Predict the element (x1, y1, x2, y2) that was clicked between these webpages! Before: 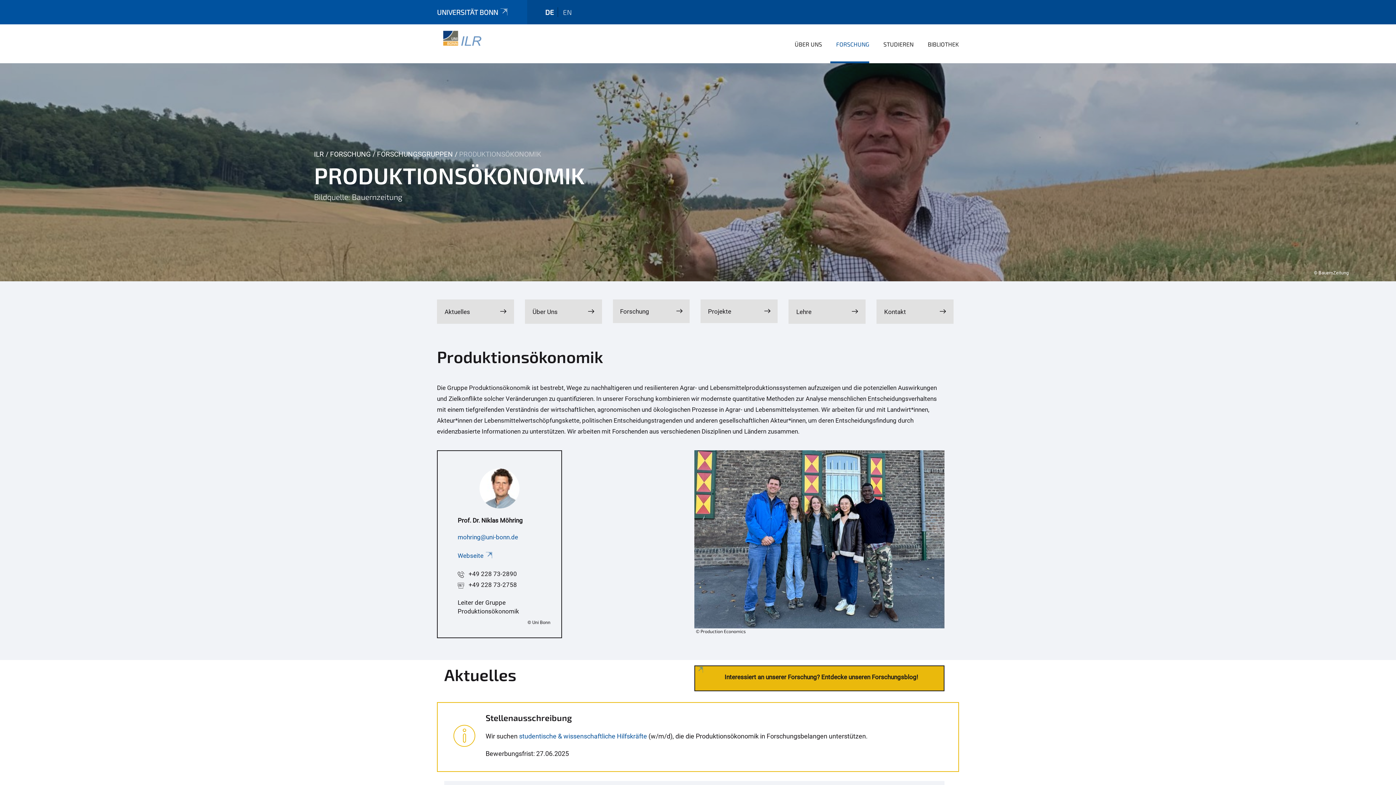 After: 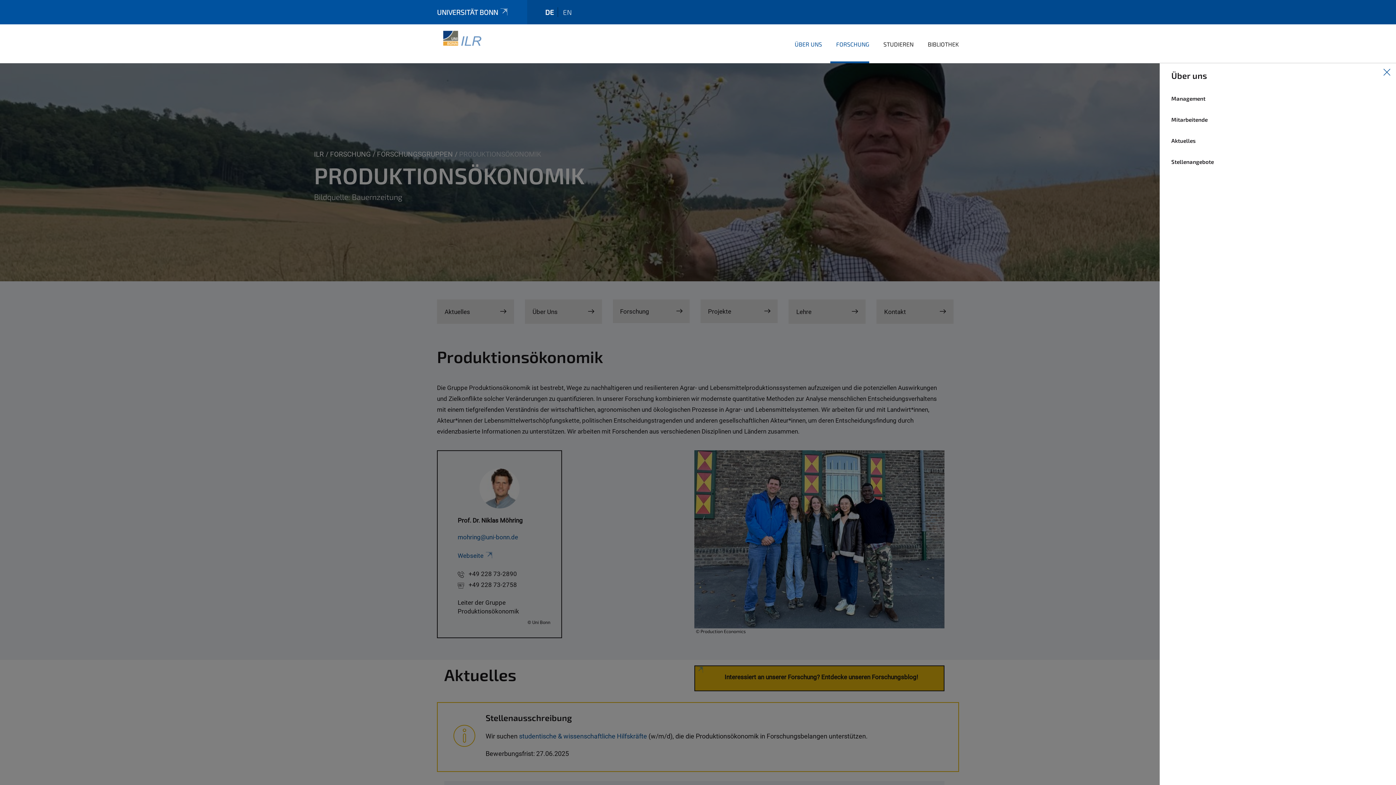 Action: label: ÜBER UNS bbox: (789, 35, 822, 63)